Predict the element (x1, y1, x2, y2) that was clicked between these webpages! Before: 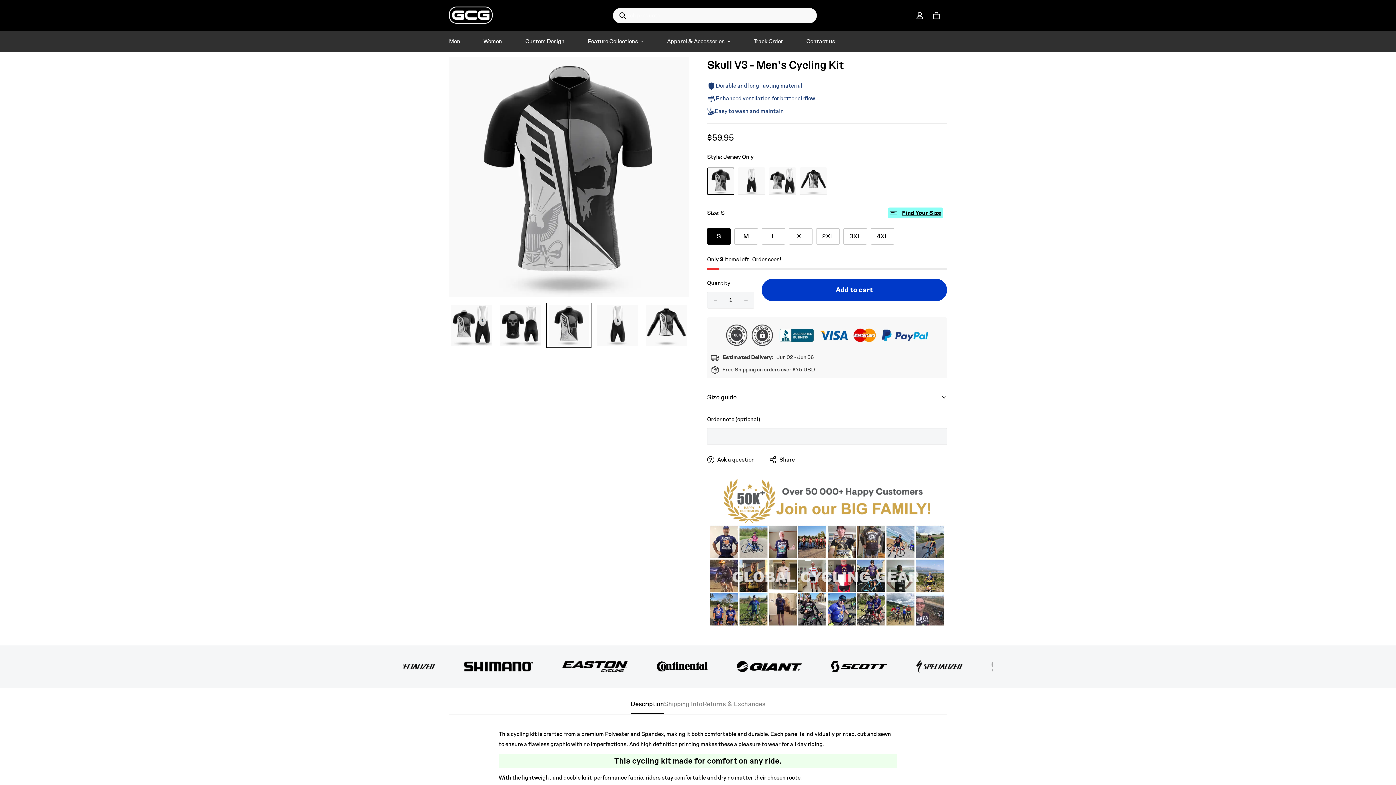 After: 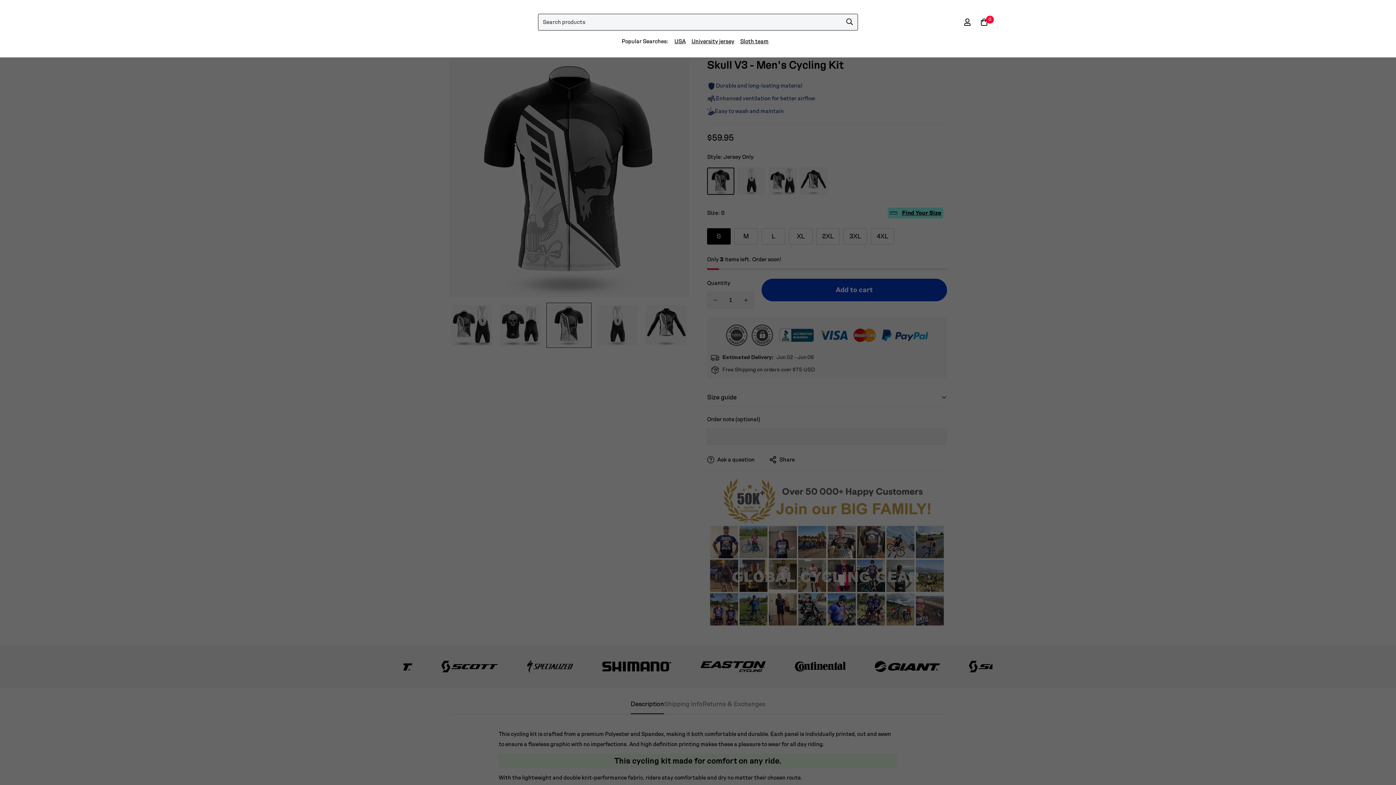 Action: bbox: (613, 7, 632, 23) label: Search